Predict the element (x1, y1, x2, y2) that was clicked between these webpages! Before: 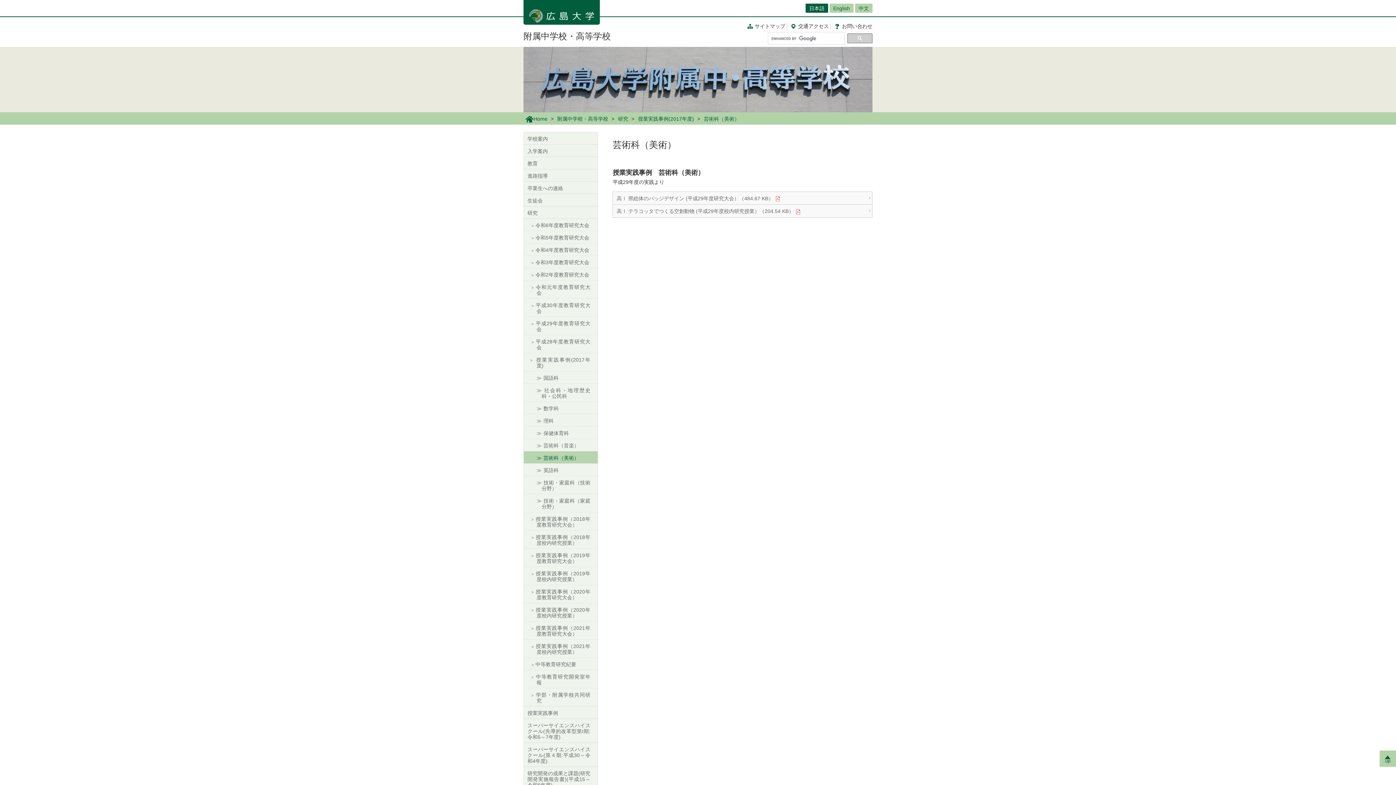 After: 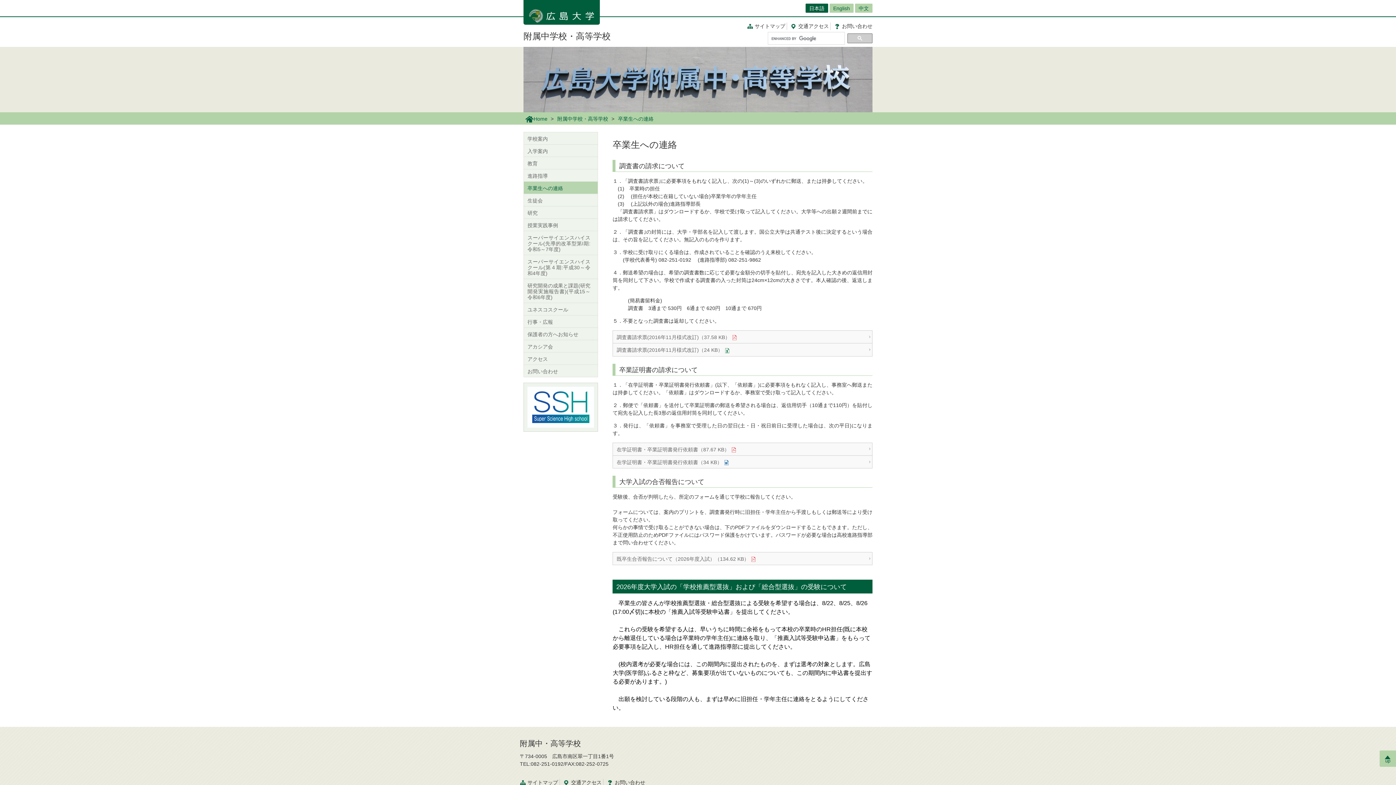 Action: bbox: (524, 181, 597, 193) label: 卒業生への連絡